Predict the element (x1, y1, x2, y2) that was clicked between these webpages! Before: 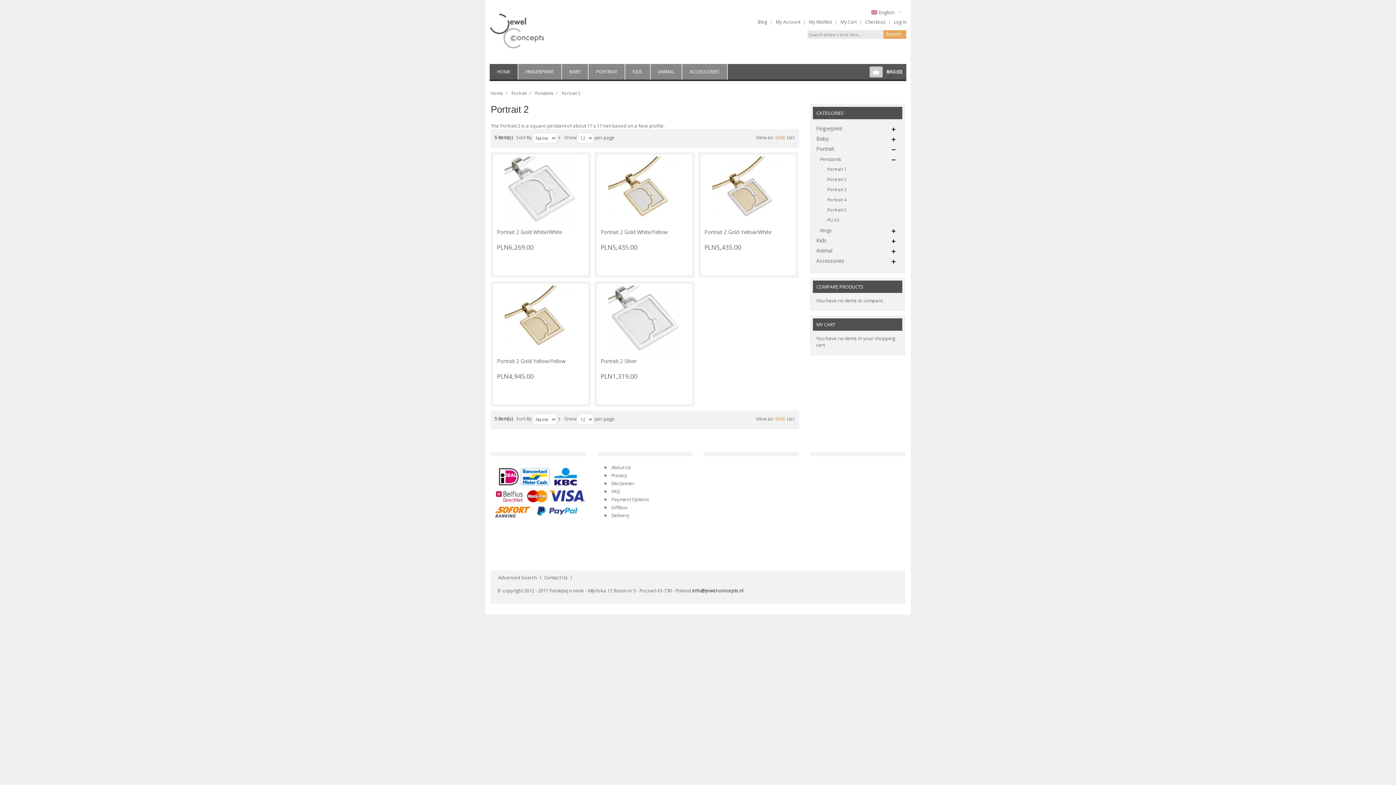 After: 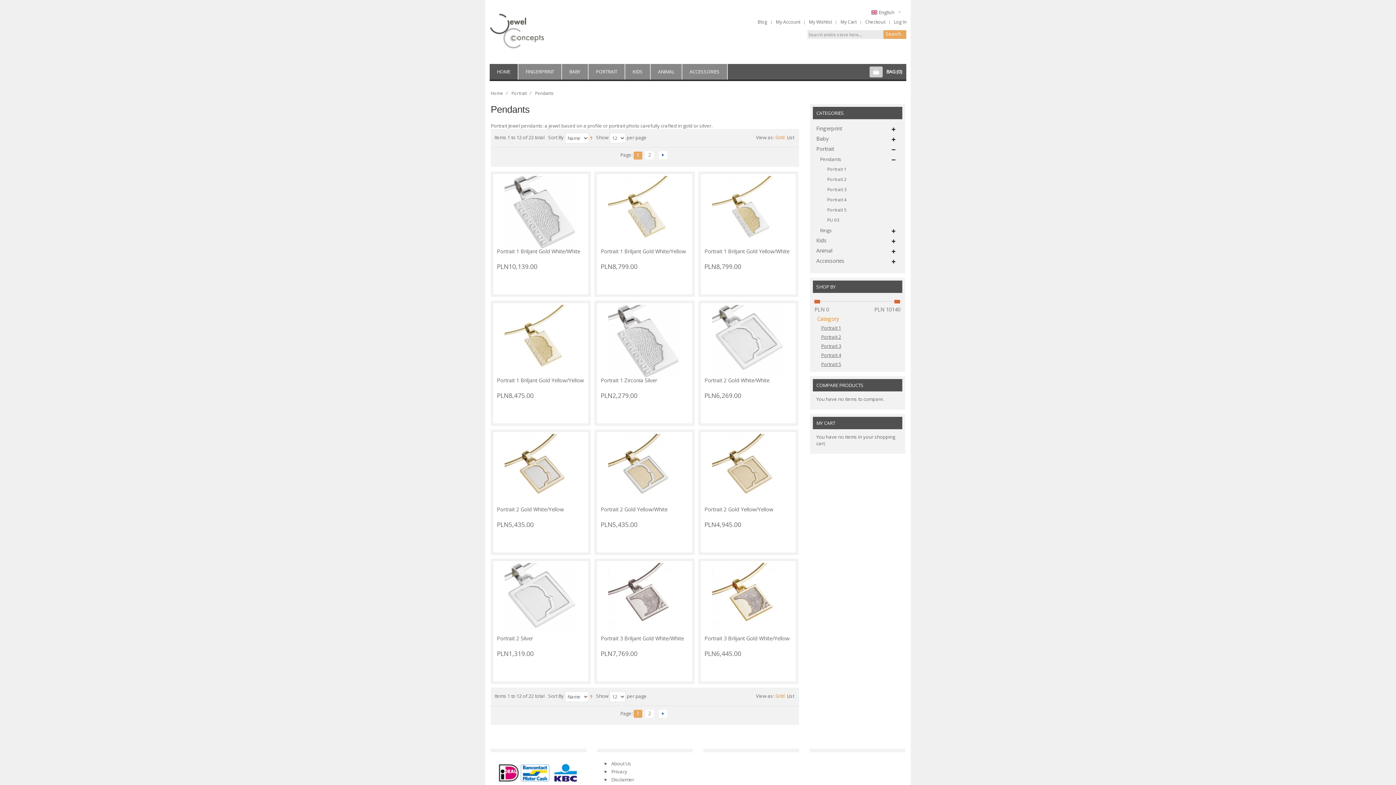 Action: label: Pendants bbox: (816, 154, 898, 164)